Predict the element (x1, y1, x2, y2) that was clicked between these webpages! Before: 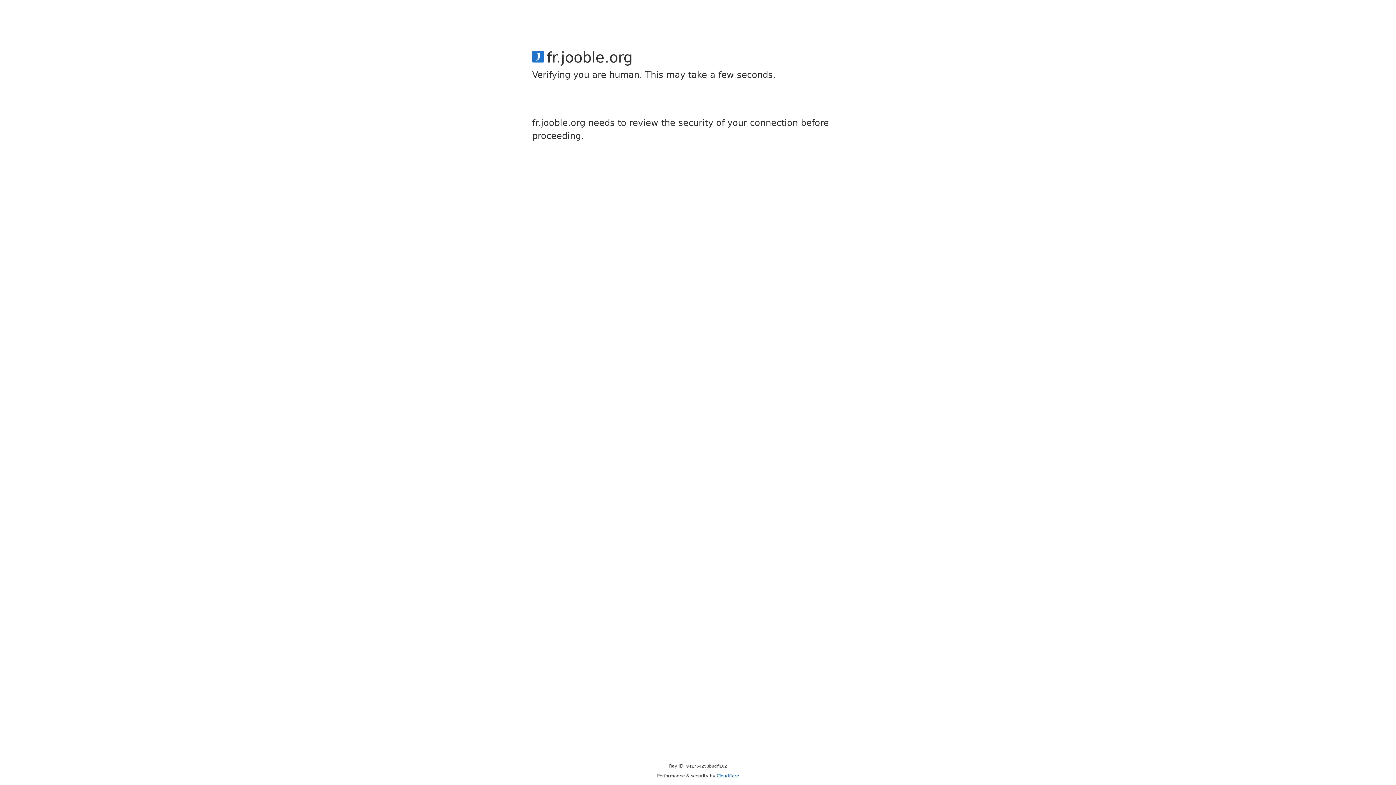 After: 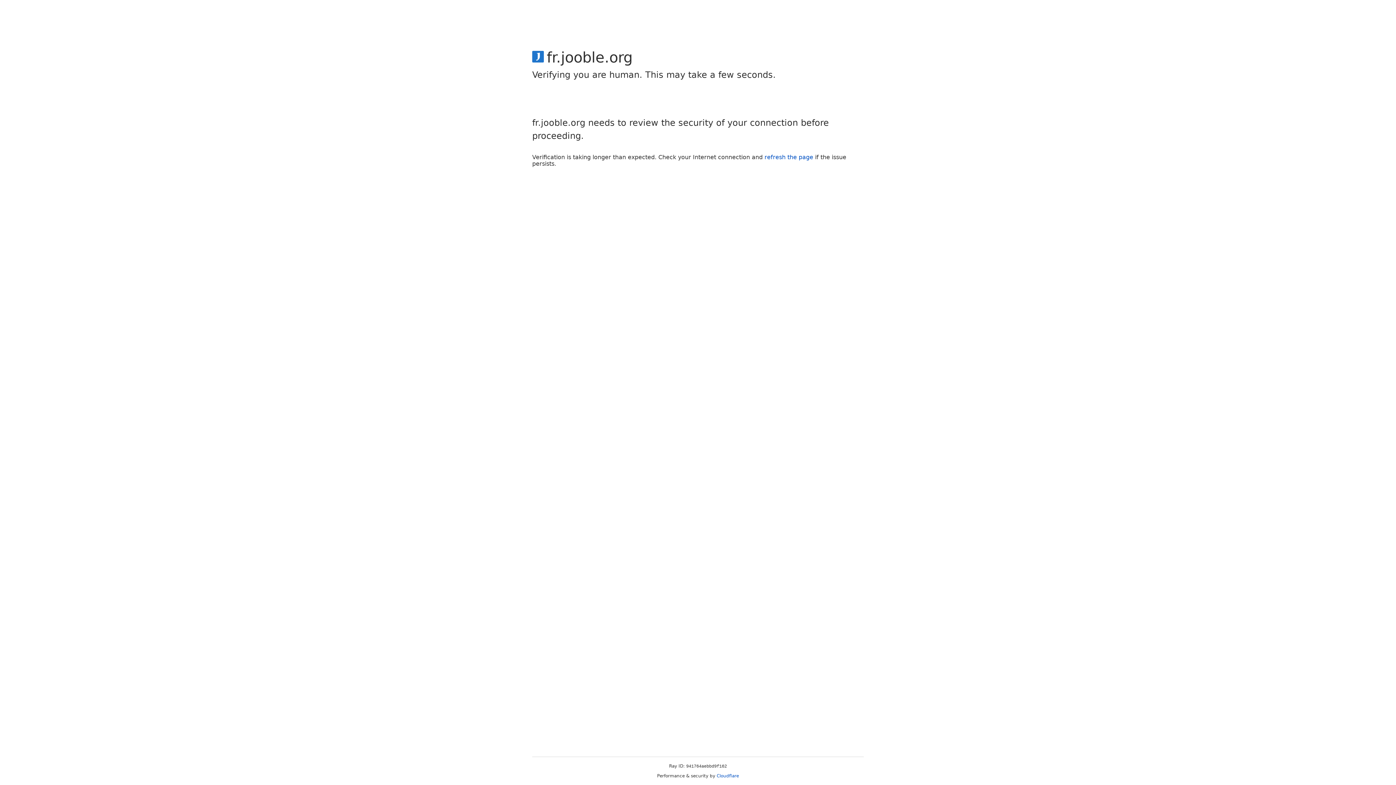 Action: label: Cloudflare bbox: (716, 773, 739, 778)